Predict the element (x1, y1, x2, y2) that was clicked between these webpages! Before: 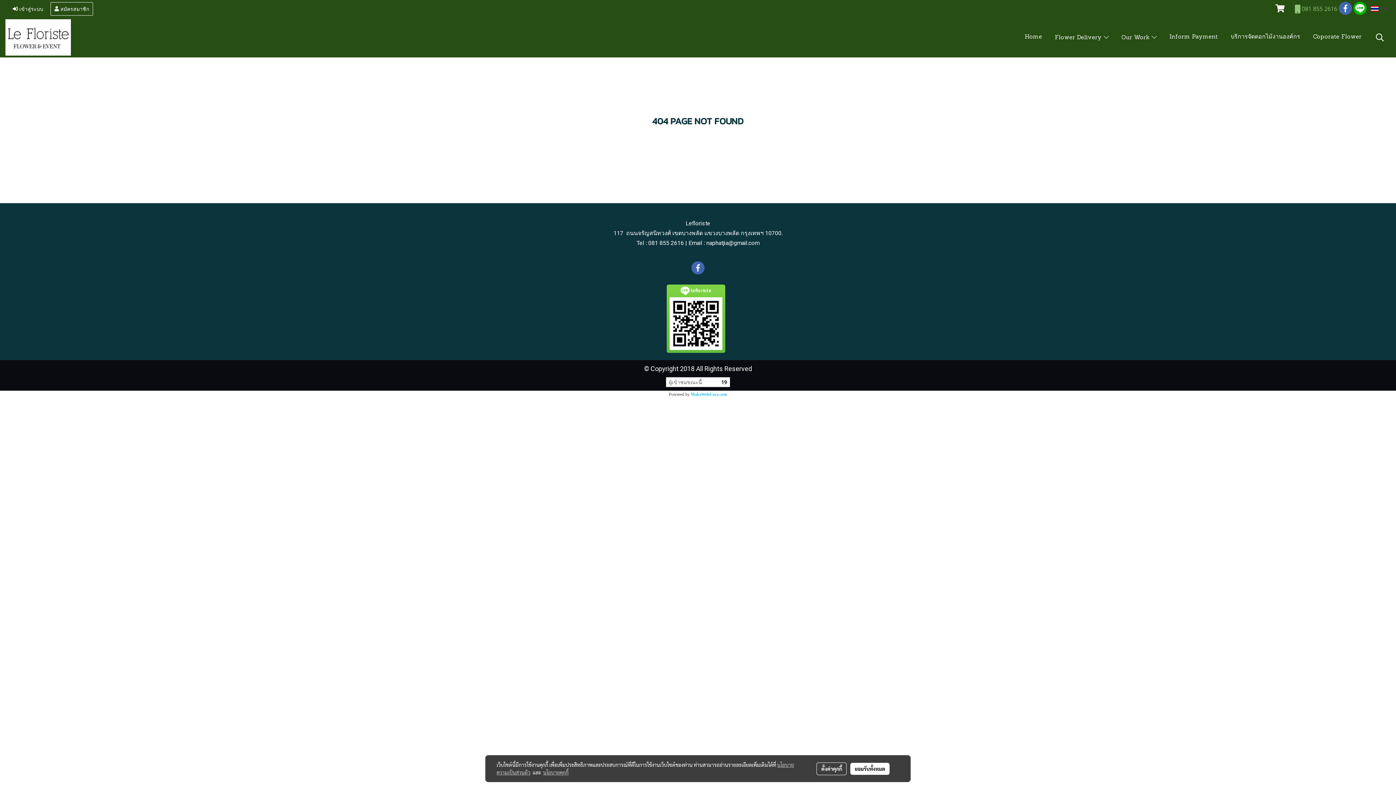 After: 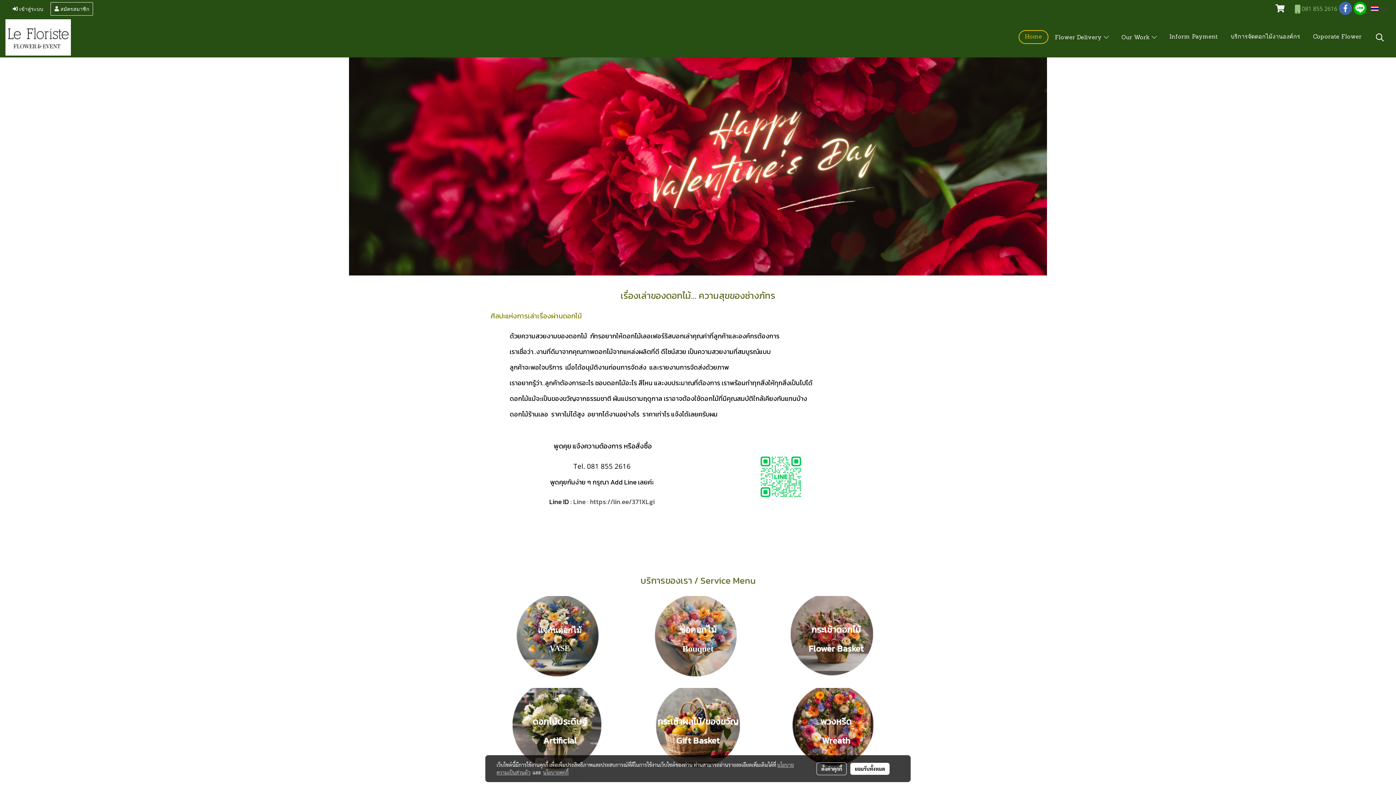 Action: bbox: (5, 32, 70, 41)